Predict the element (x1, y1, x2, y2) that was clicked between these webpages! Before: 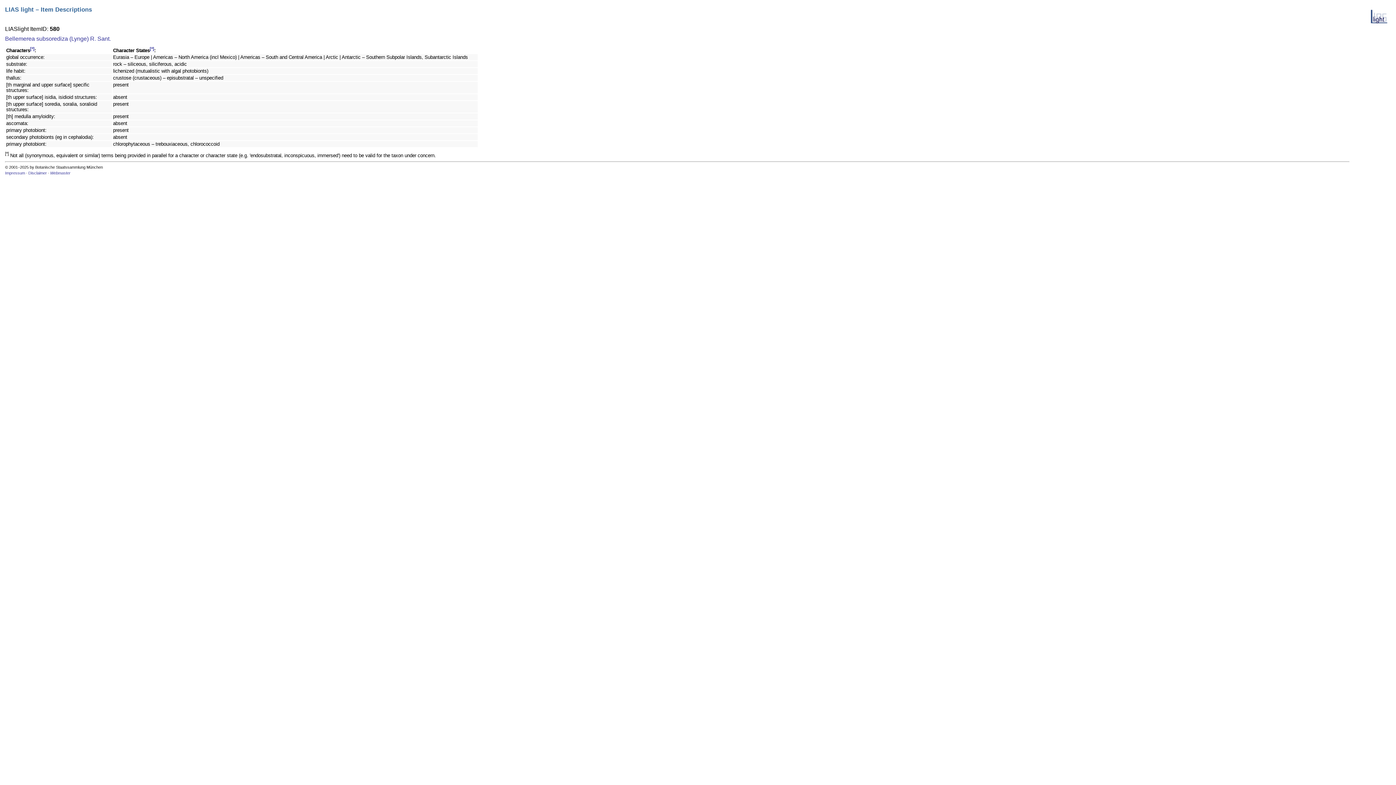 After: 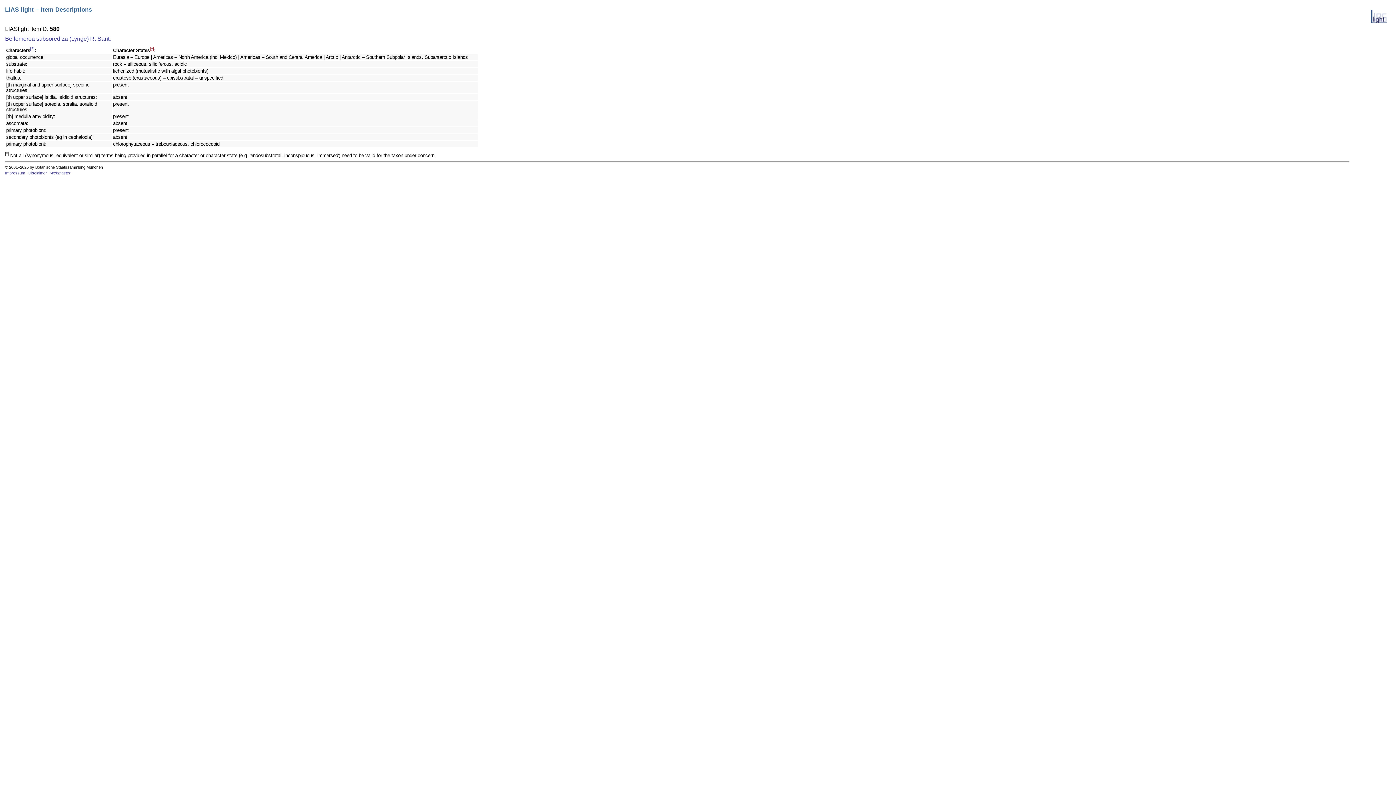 Action: label: [*] bbox: (149, 46, 154, 51)